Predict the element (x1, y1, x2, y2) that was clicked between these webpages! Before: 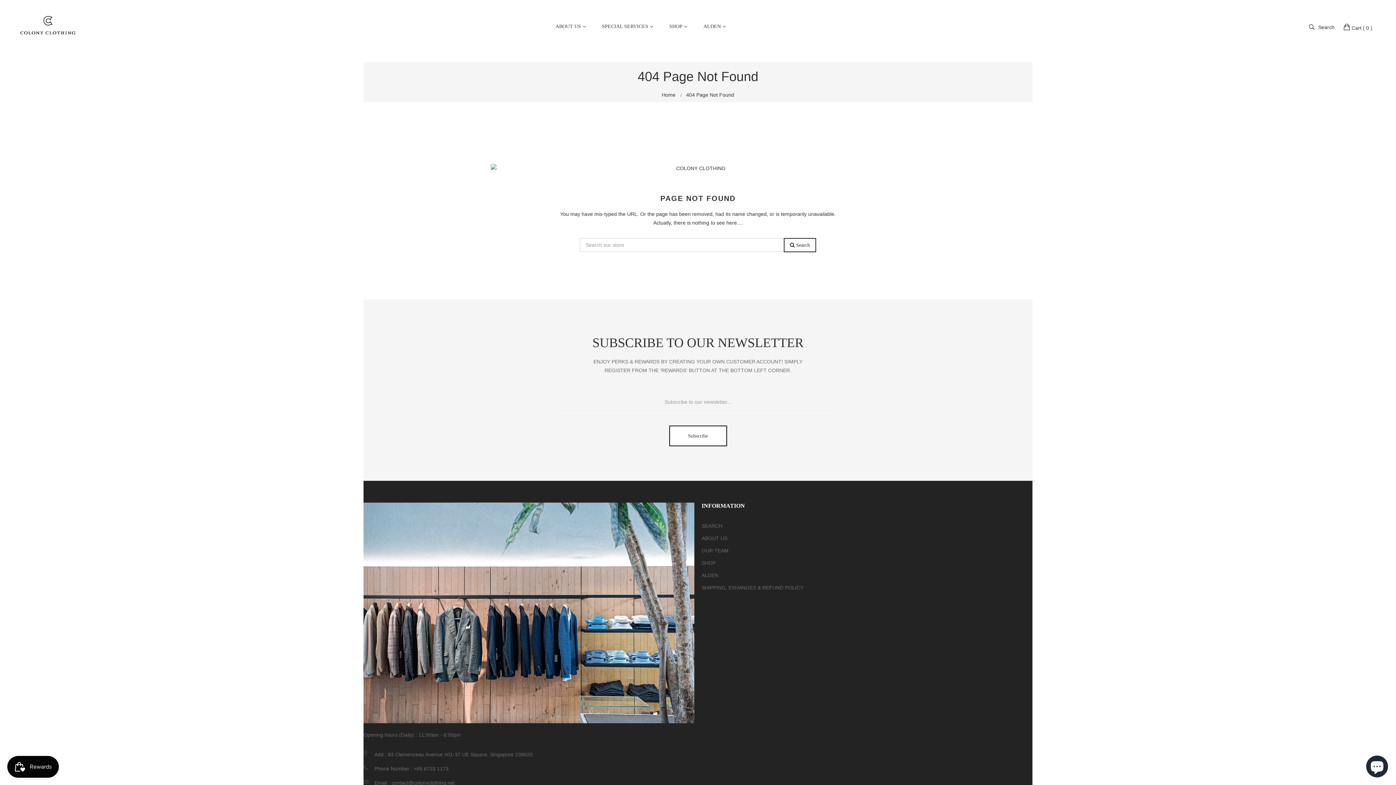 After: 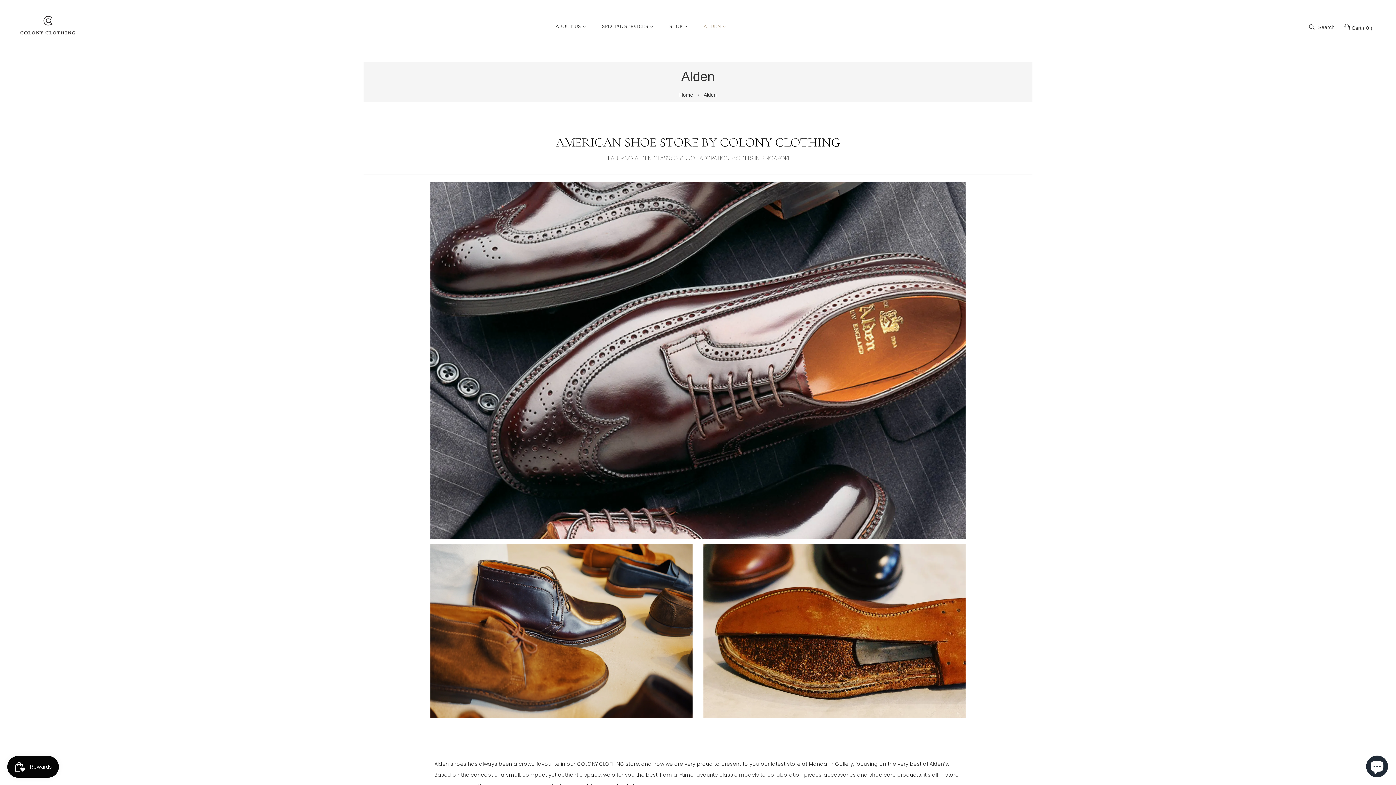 Action: label: ALDEN bbox: (696, 15, 733, 37)